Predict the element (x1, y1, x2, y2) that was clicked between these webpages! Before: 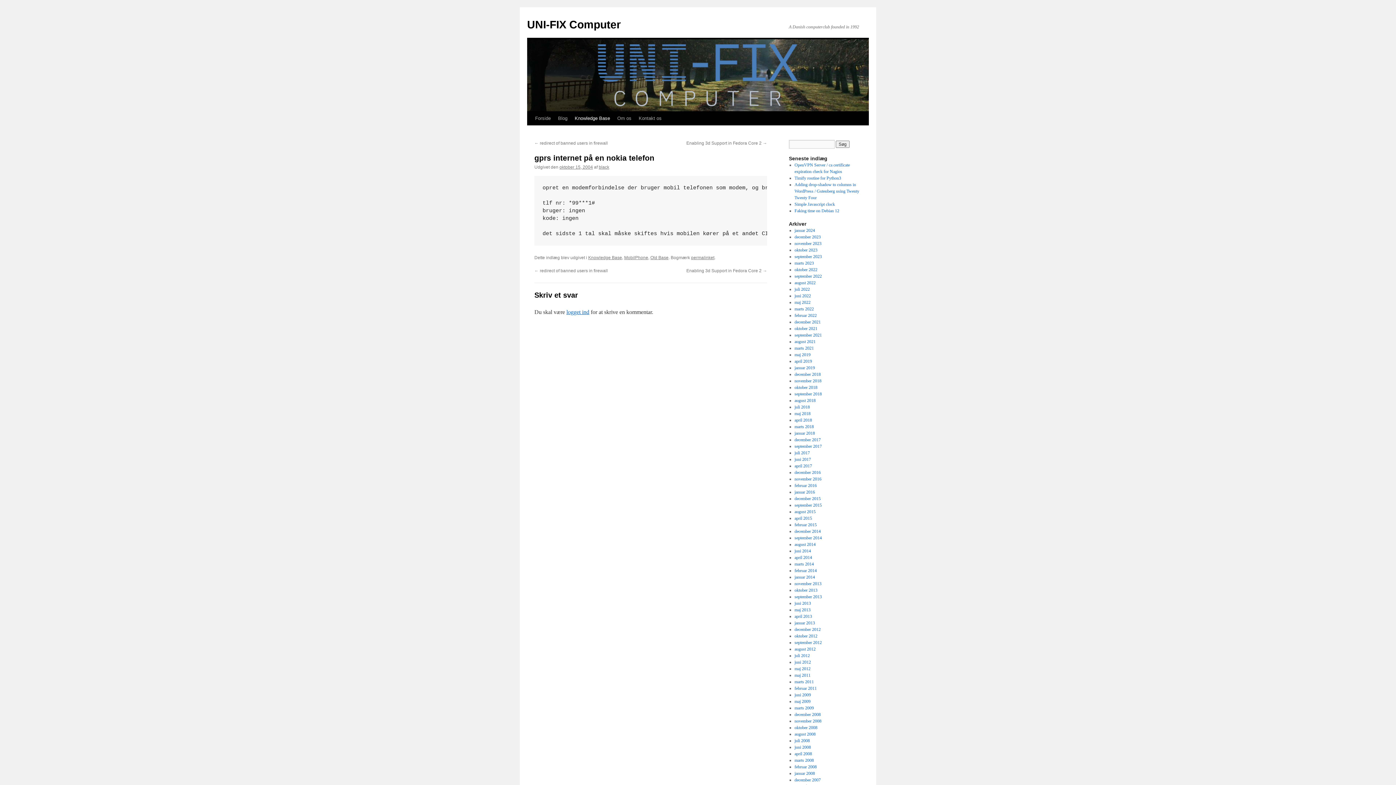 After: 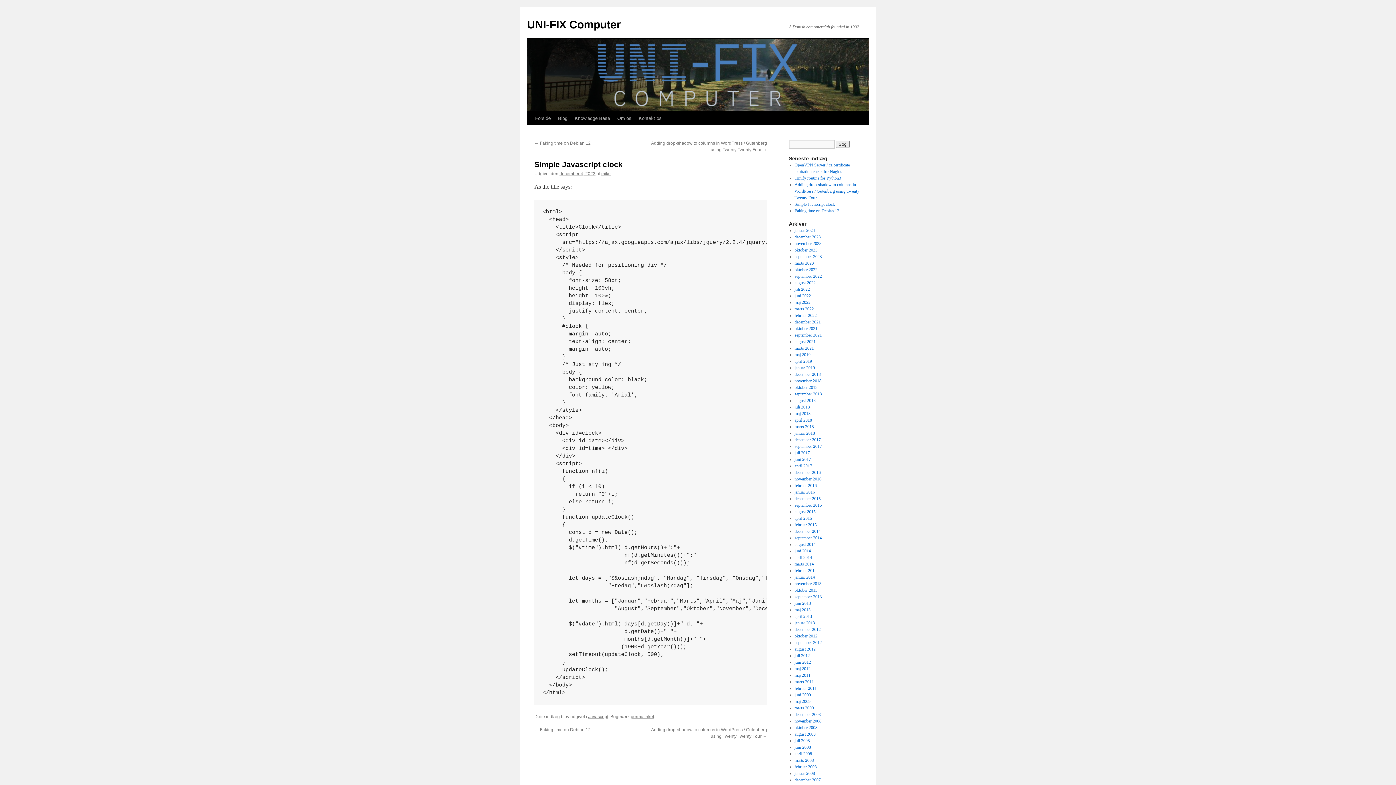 Action: bbox: (794, 201, 835, 206) label: Simple Javascript clock